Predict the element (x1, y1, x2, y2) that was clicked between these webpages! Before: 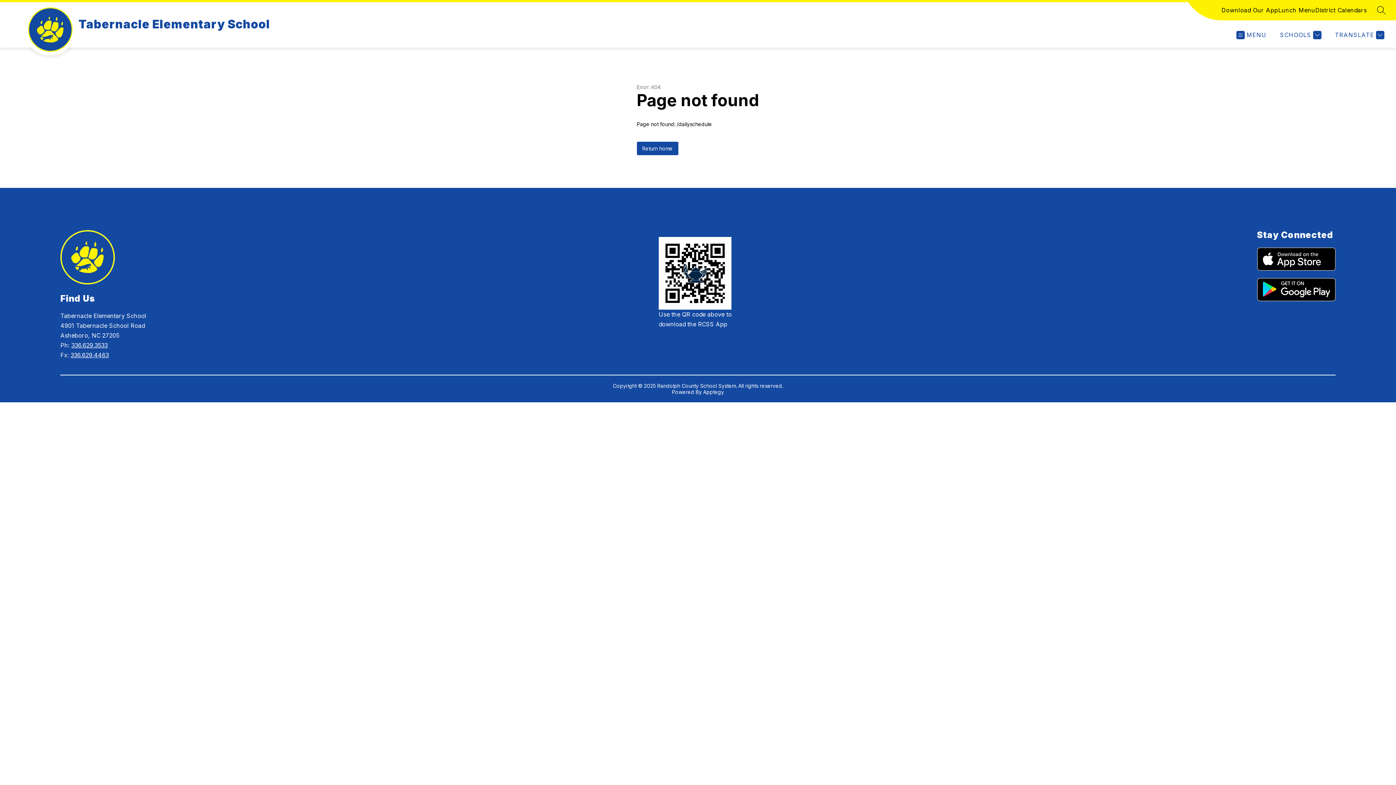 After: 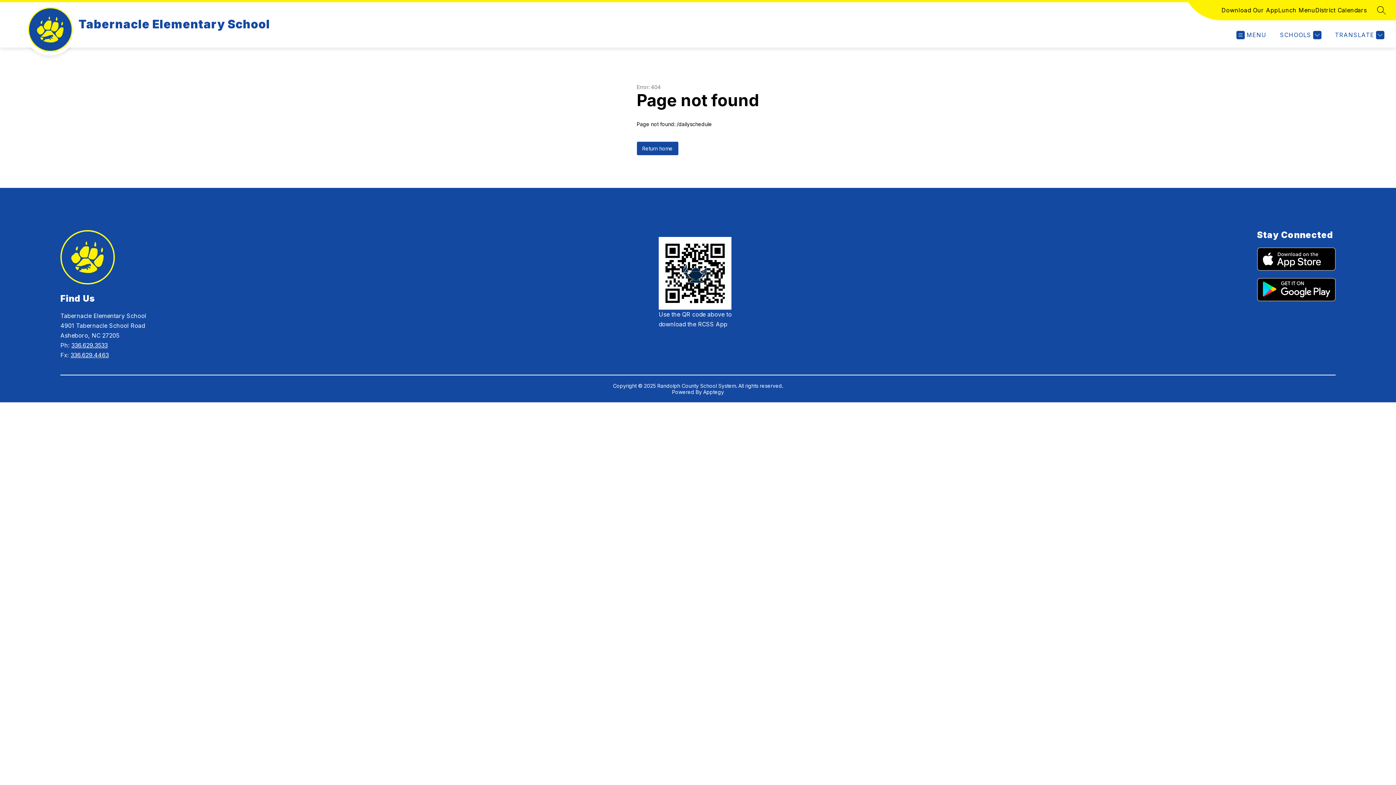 Action: bbox: (1257, 247, 1335, 270)